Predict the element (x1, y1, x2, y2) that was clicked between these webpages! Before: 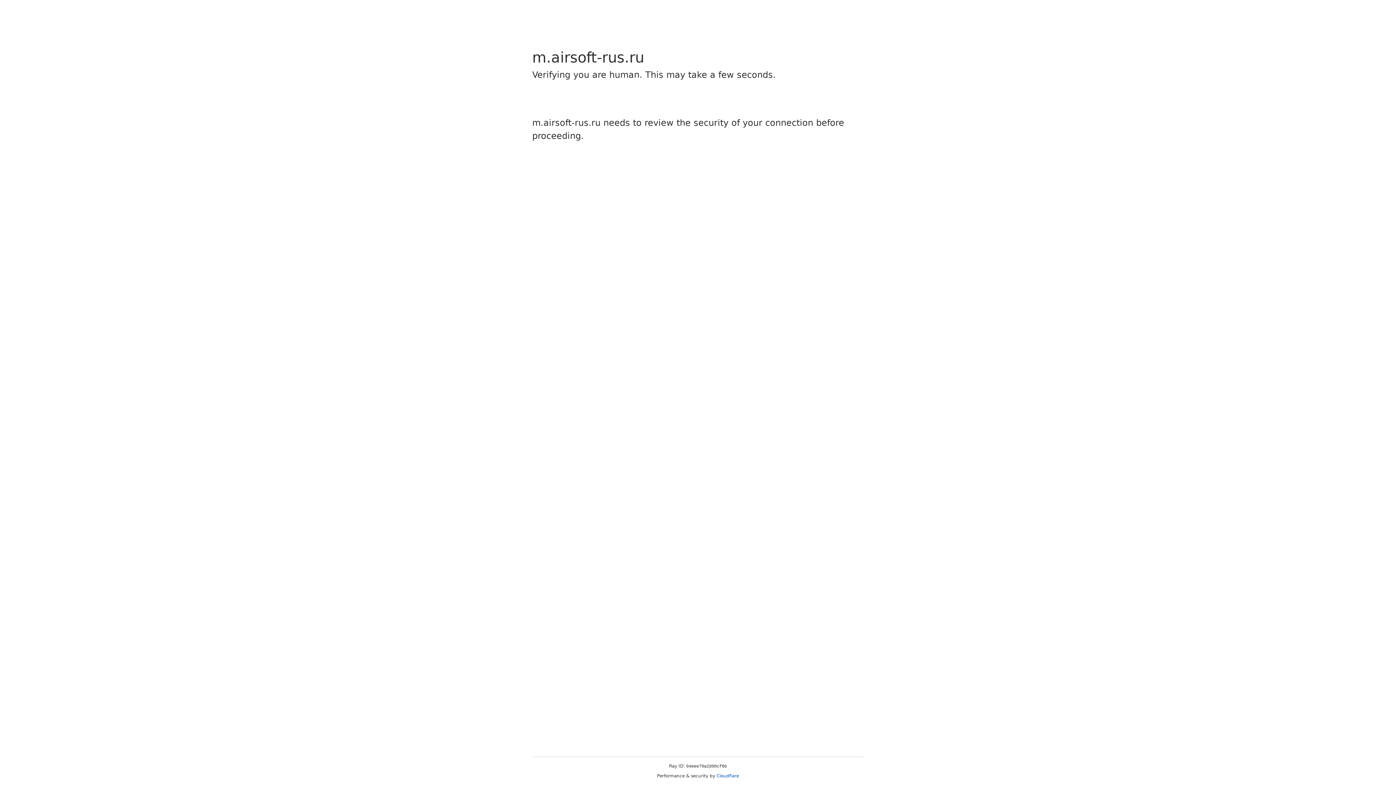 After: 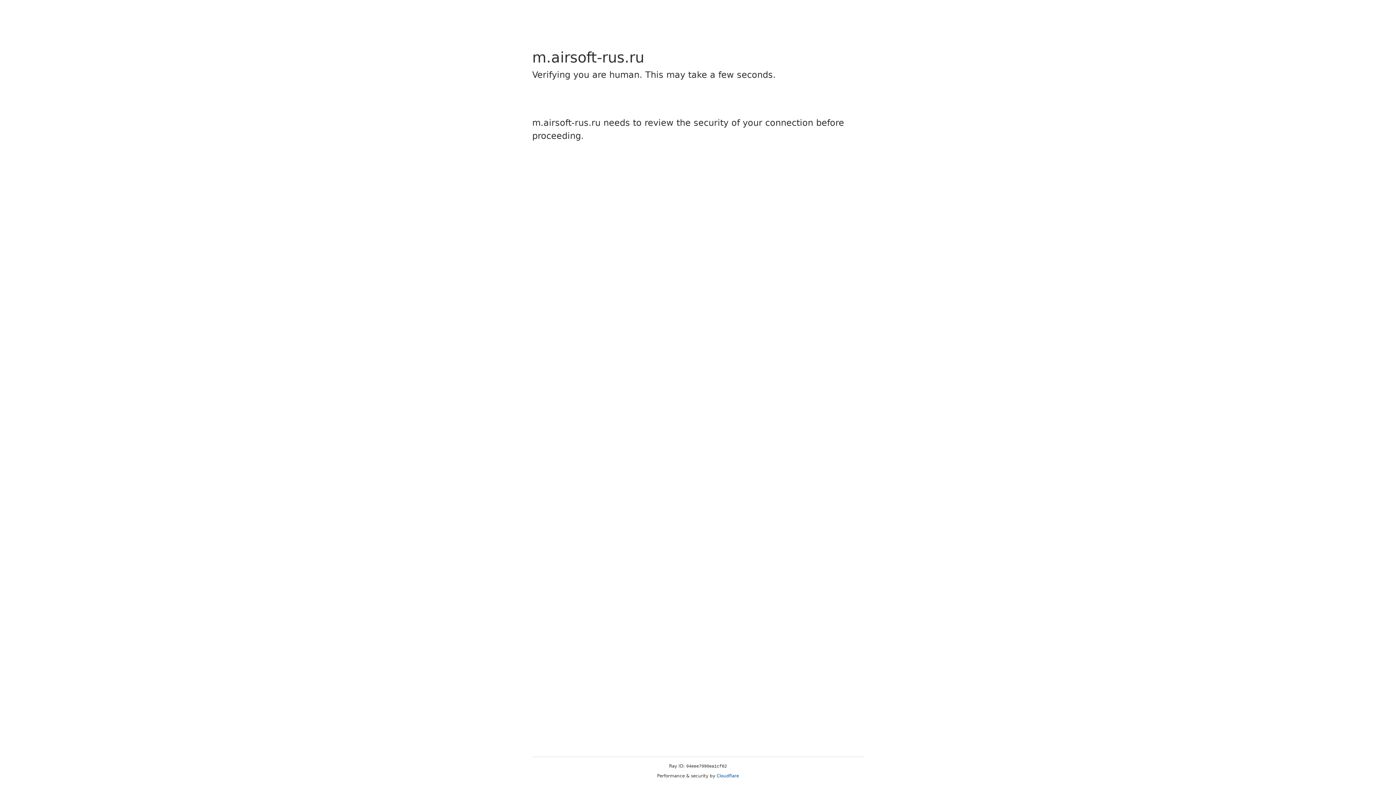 Action: bbox: (716, 773, 739, 778) label: Cloudflare